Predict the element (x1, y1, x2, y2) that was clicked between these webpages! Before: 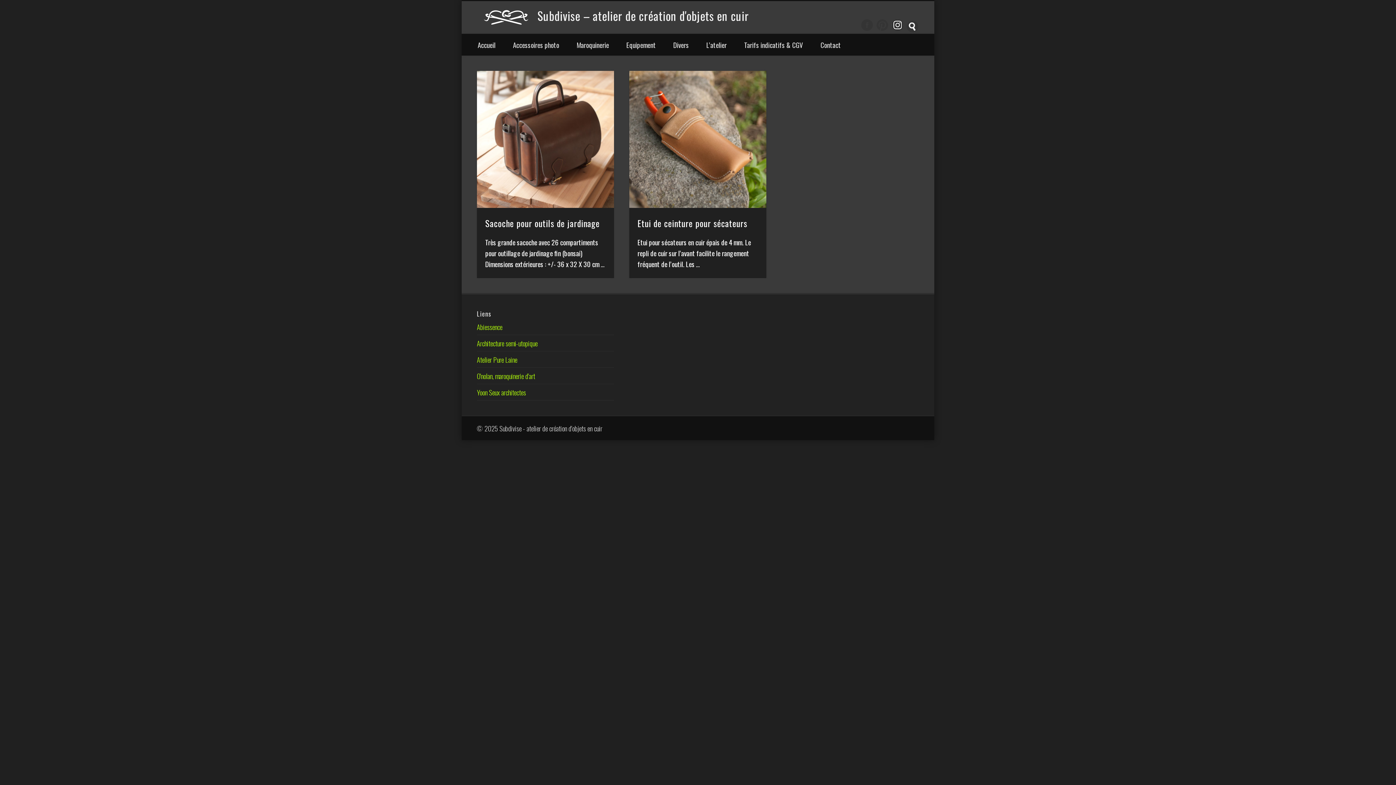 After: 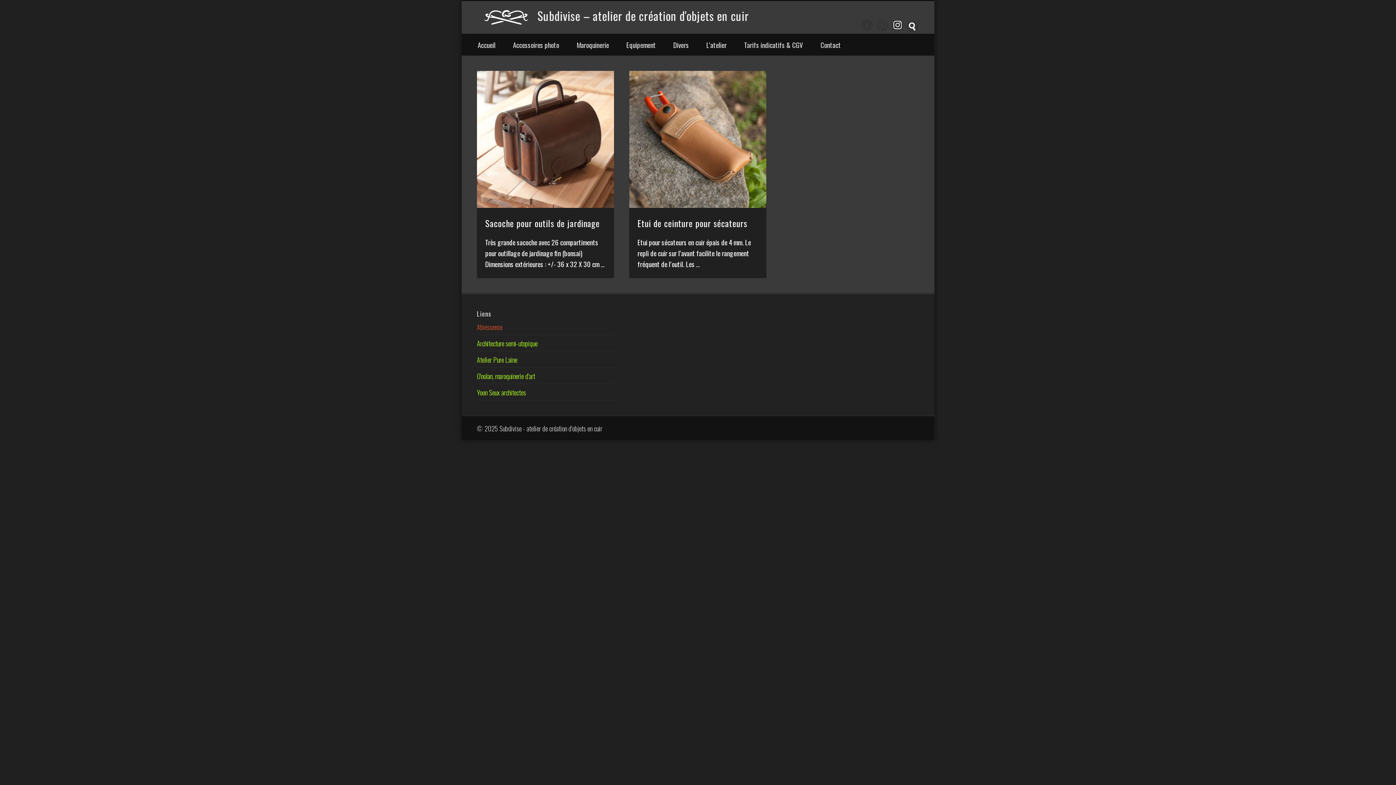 Action: label: Abiessence bbox: (476, 321, 502, 332)